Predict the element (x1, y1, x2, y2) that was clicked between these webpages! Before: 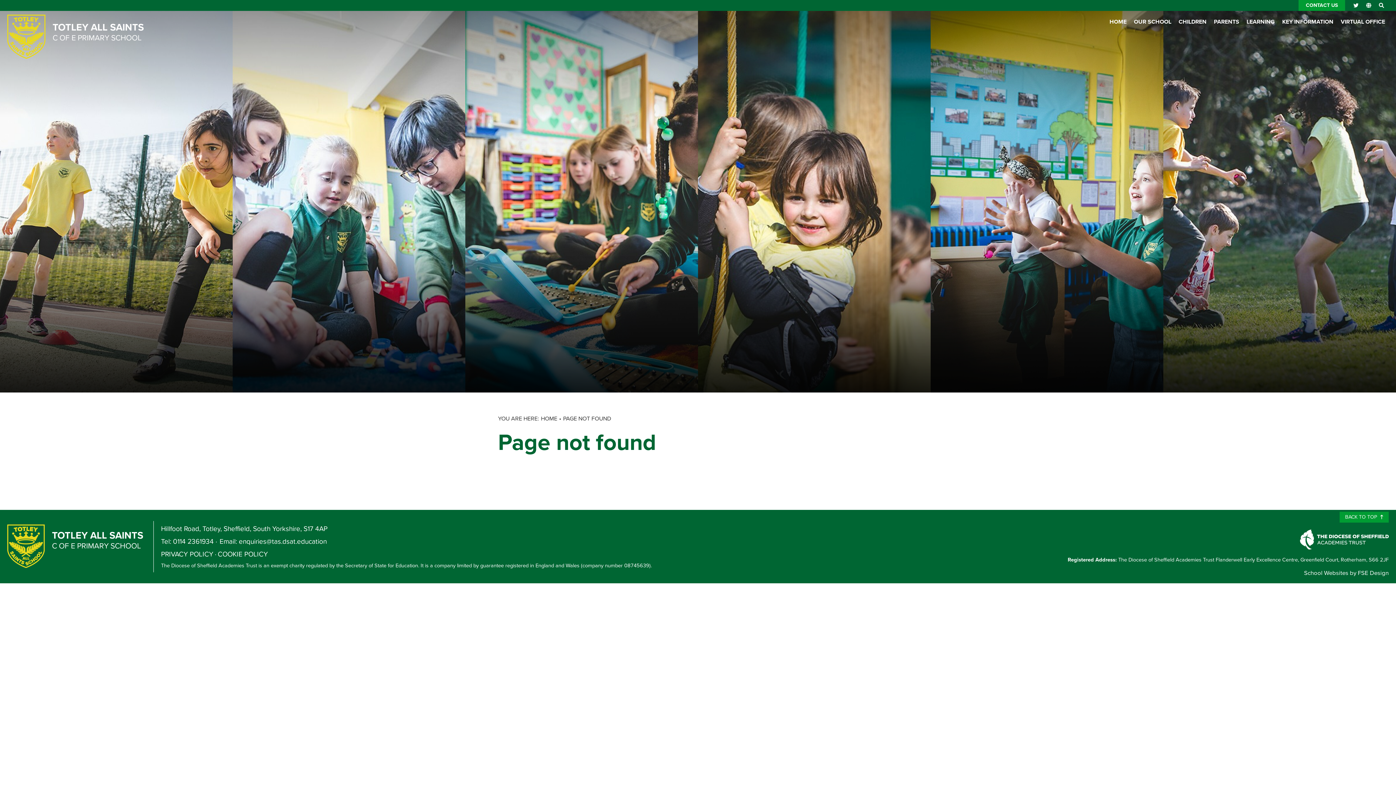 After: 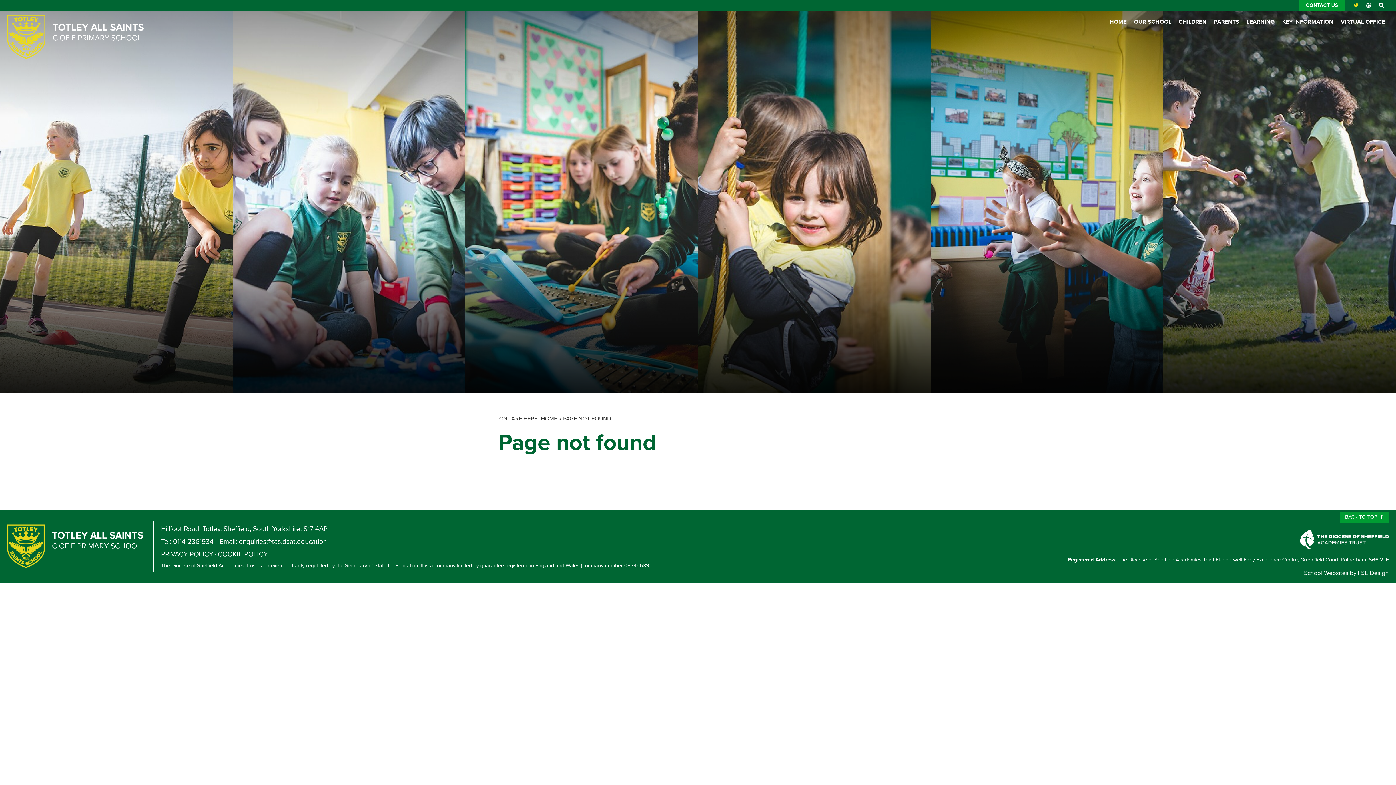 Action: bbox: (1350, 0, 1361, 10)